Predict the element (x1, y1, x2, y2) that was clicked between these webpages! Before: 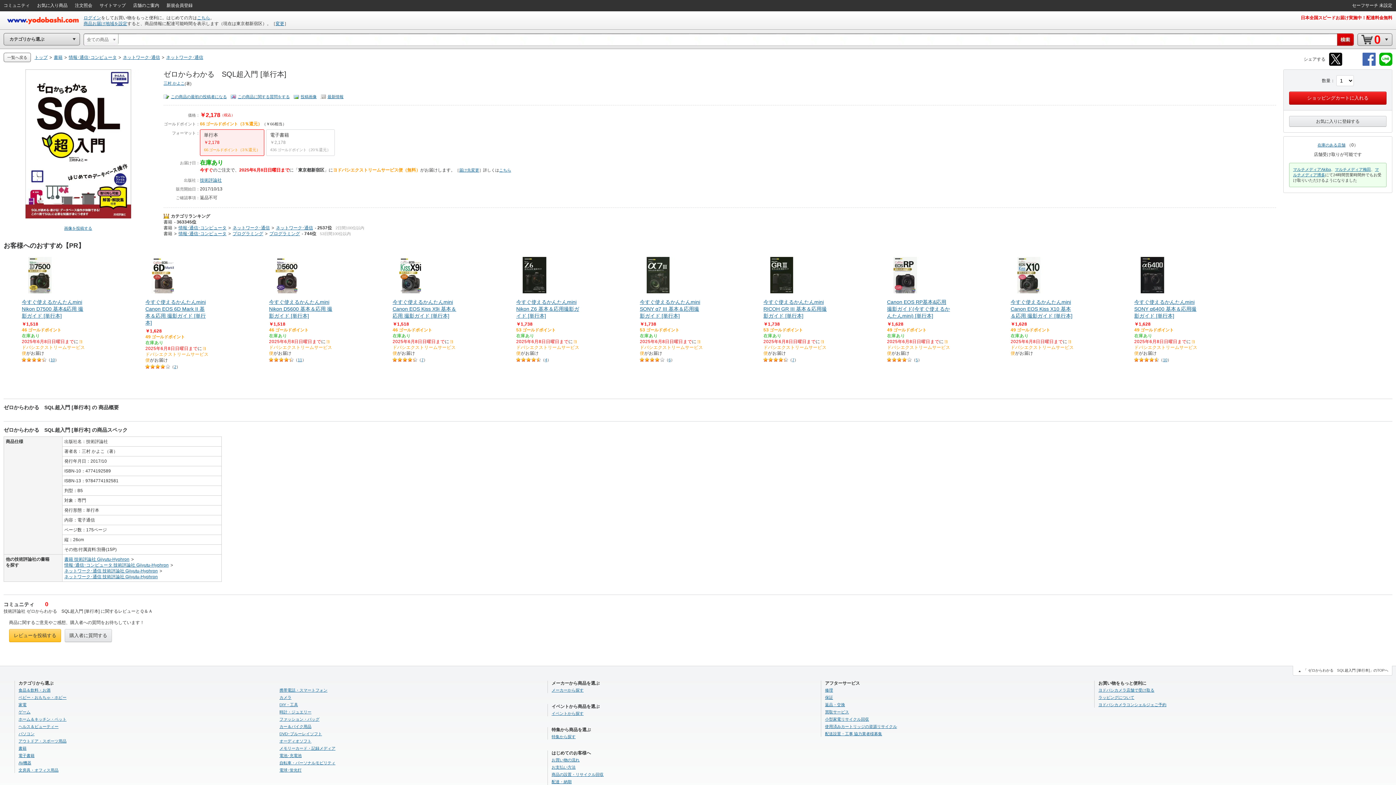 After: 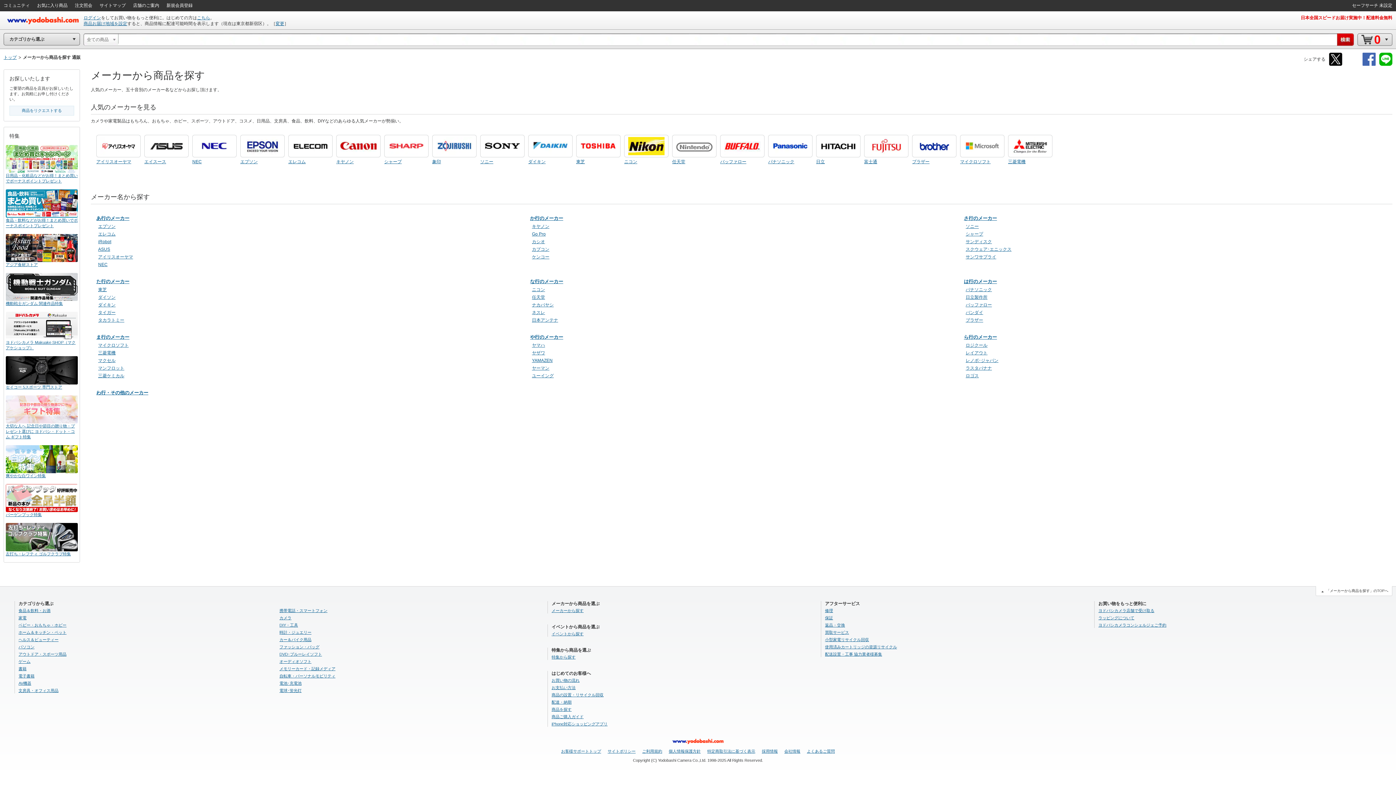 Action: label: メーカーから探す bbox: (551, 688, 583, 692)